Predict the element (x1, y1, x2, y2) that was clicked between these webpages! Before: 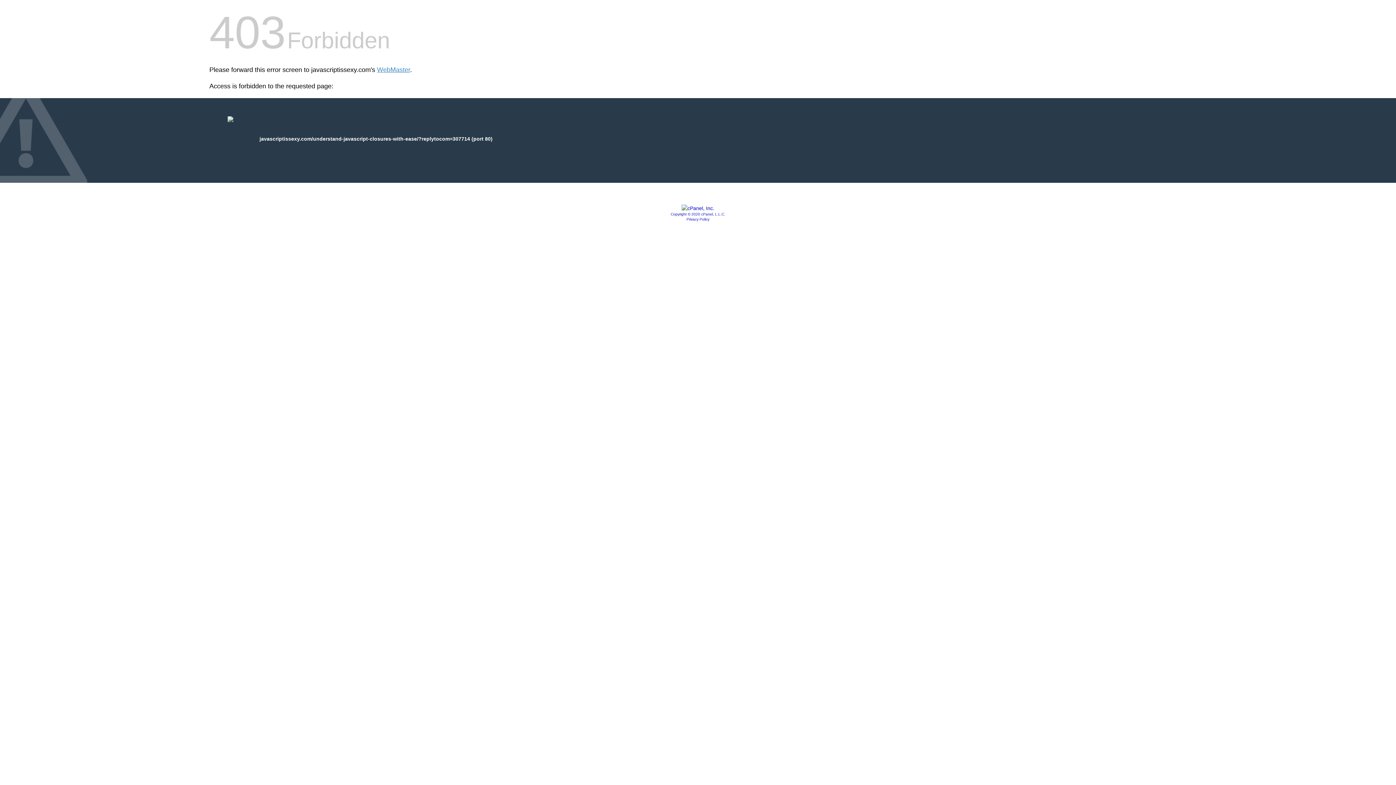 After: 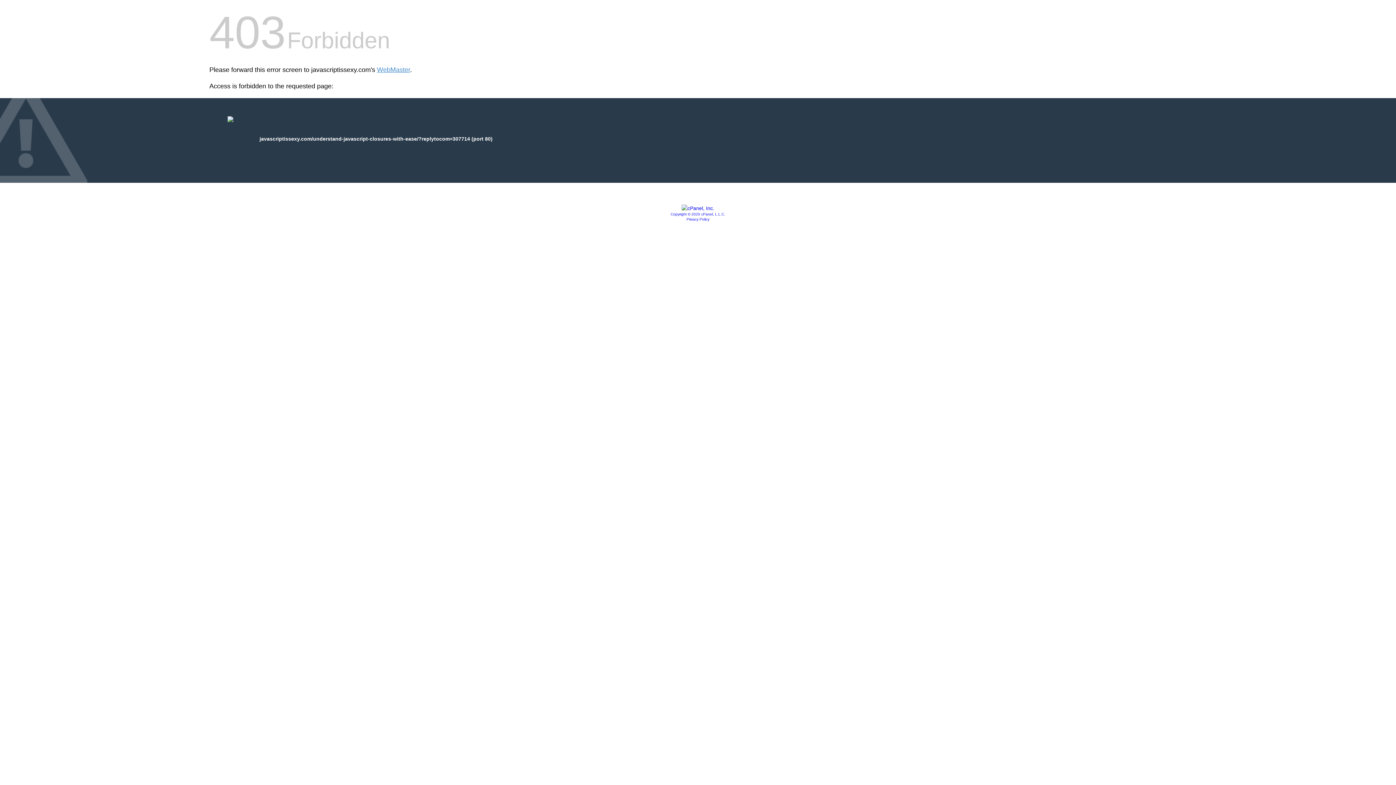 Action: bbox: (681, 205, 714, 211)